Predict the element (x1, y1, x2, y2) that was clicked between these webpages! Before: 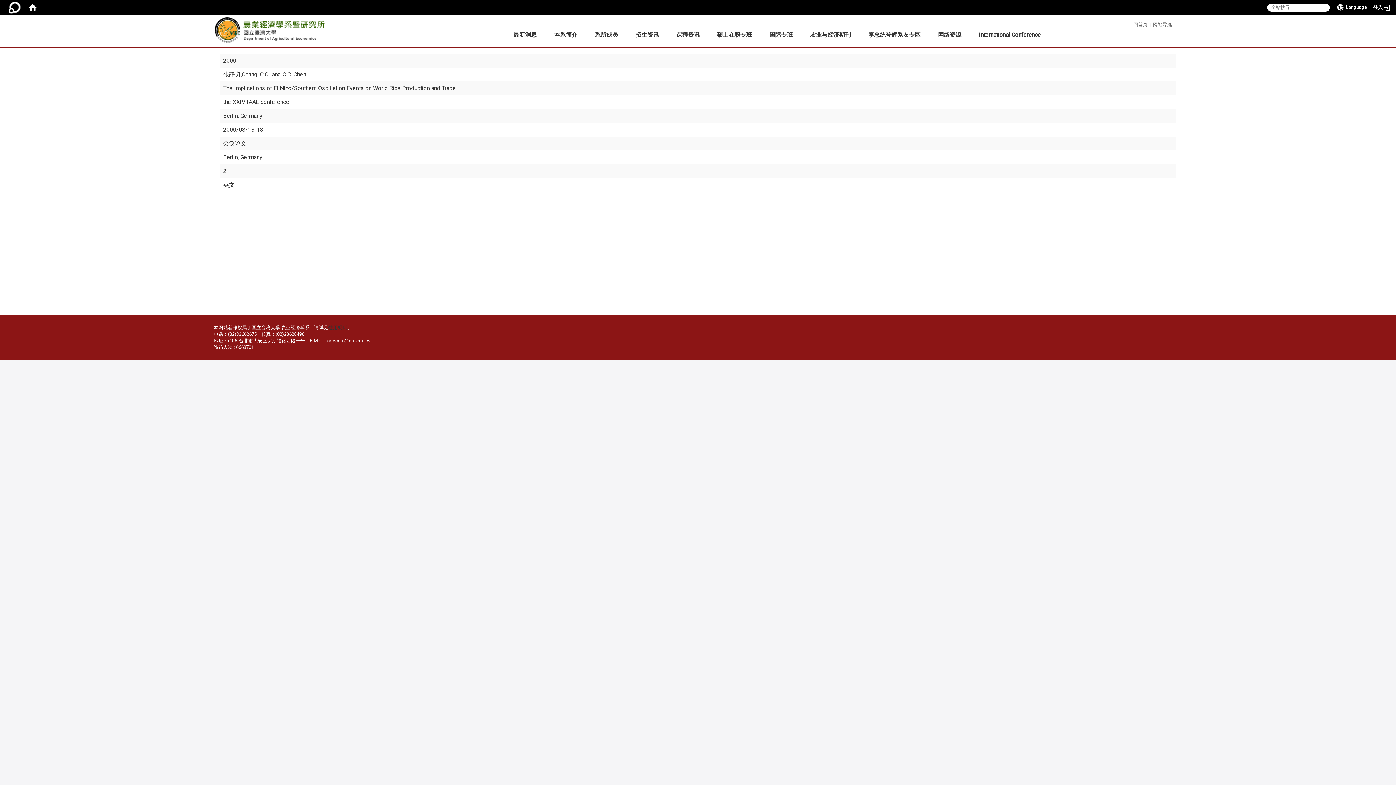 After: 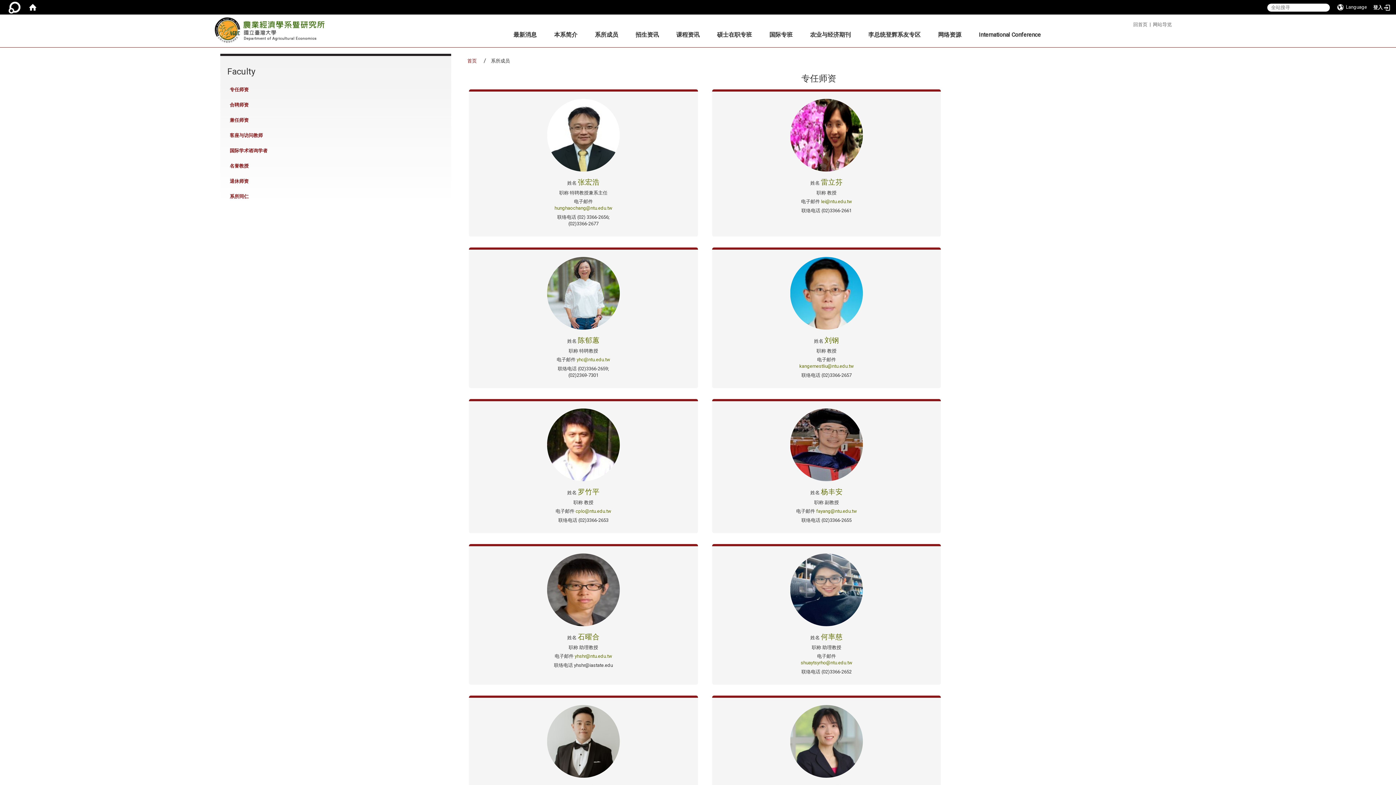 Action: bbox: (592, 28, 621, 41) label: 系所成员